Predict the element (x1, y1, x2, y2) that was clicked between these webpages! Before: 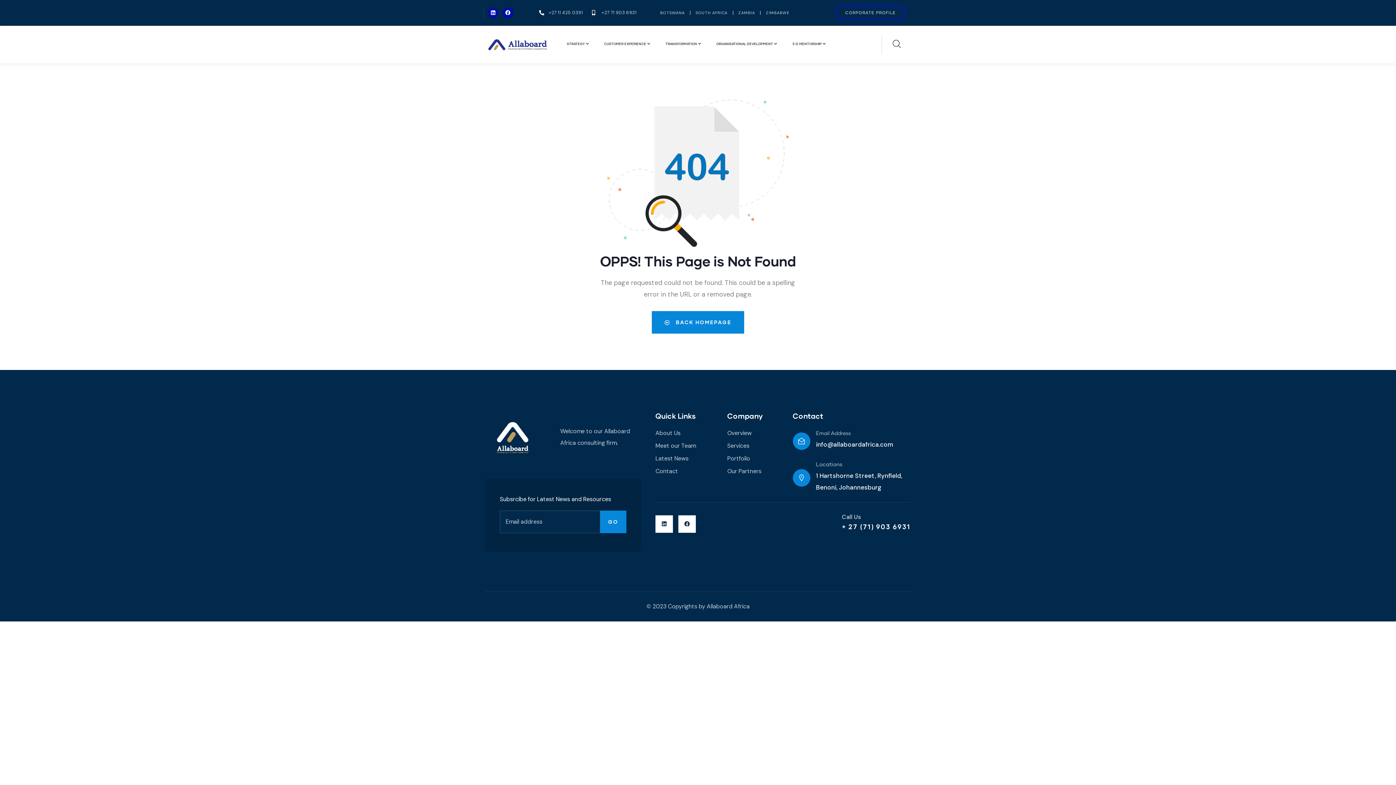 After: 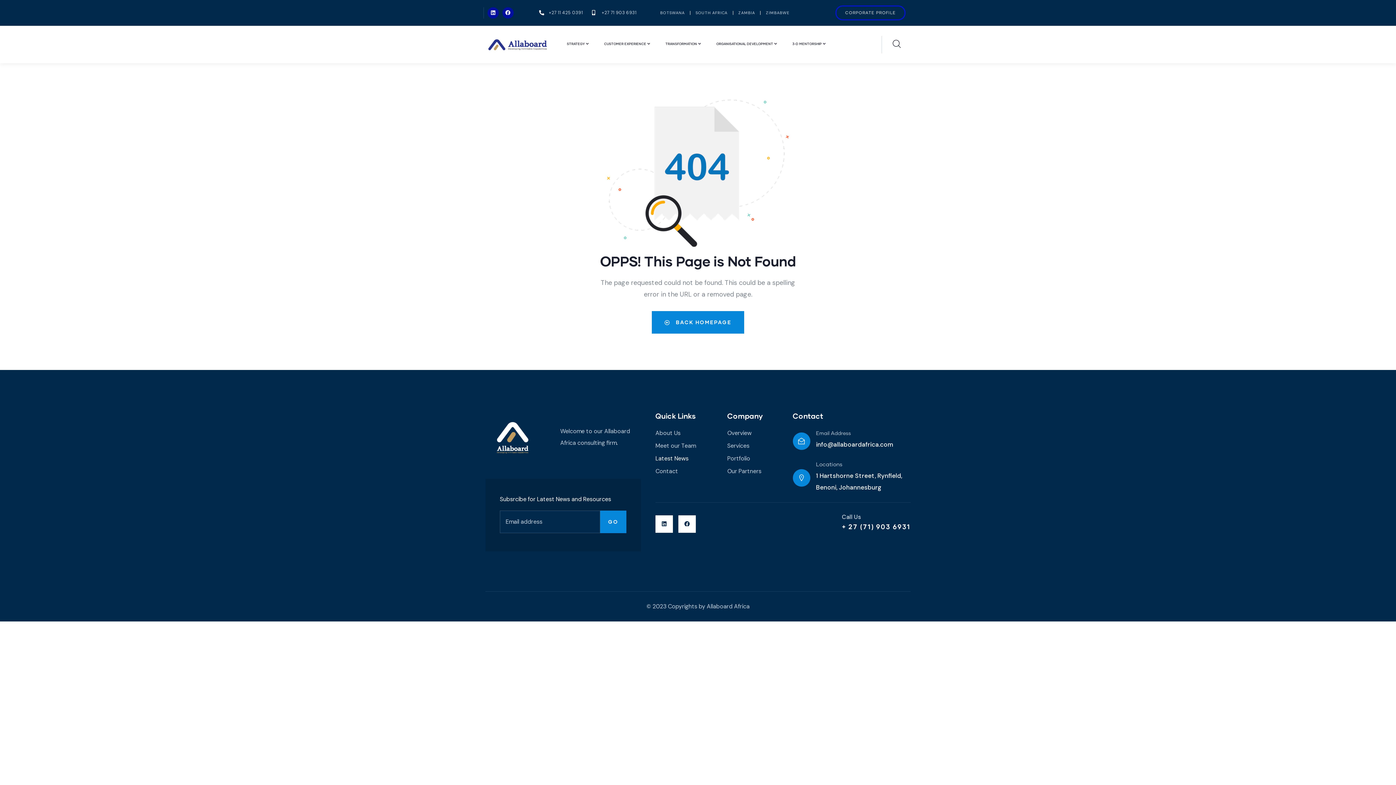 Action: label: Latest News bbox: (655, 453, 716, 464)